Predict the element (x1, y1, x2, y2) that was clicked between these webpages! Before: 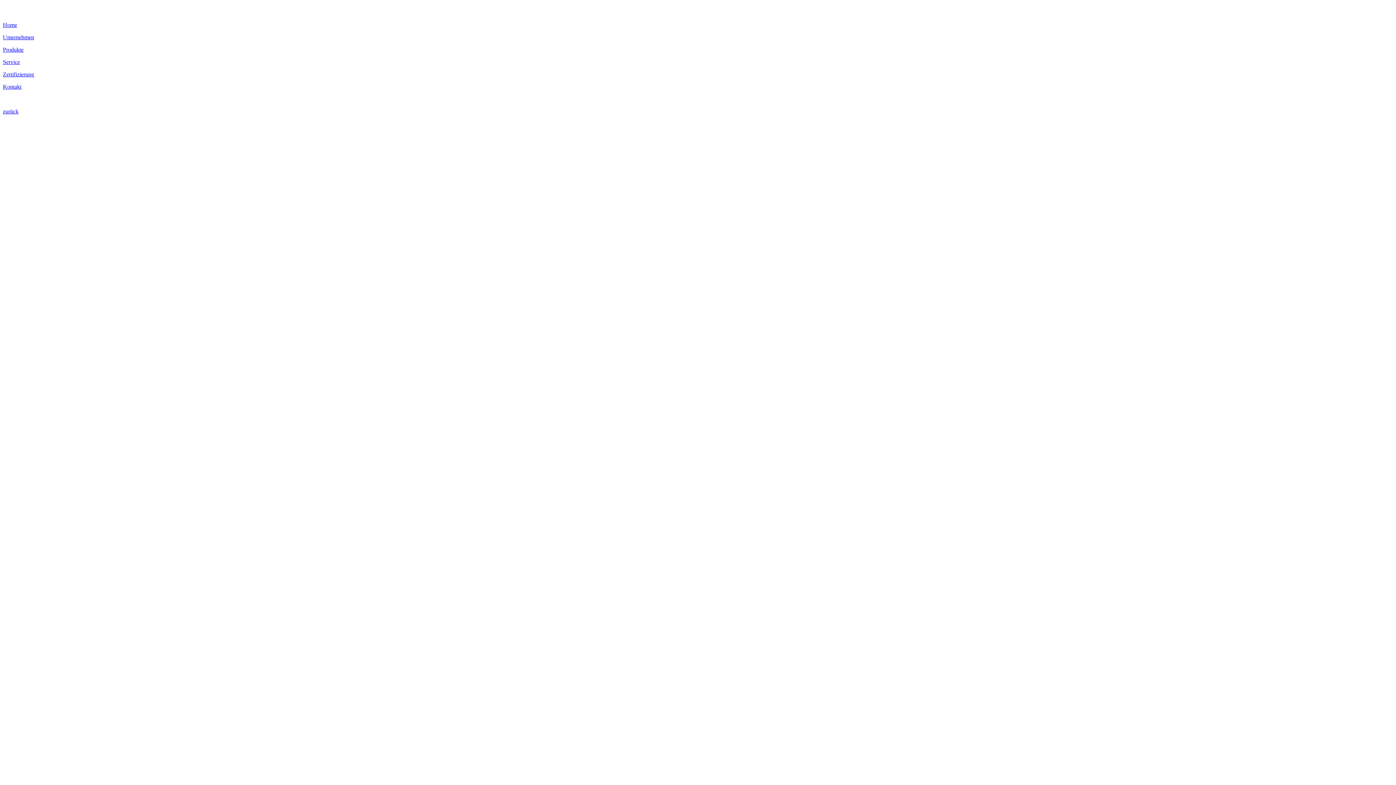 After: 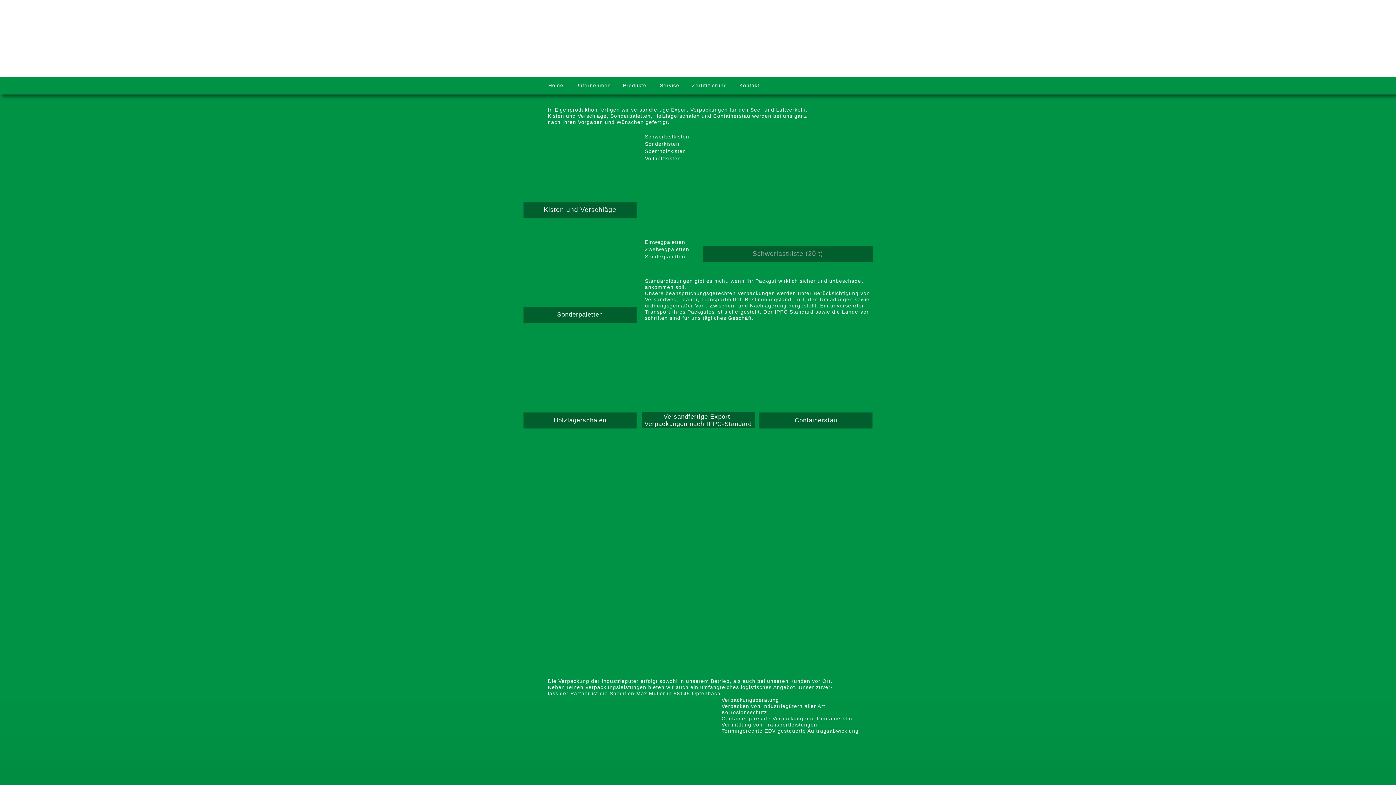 Action: label: Produkte bbox: (2, 46, 1393, 53)